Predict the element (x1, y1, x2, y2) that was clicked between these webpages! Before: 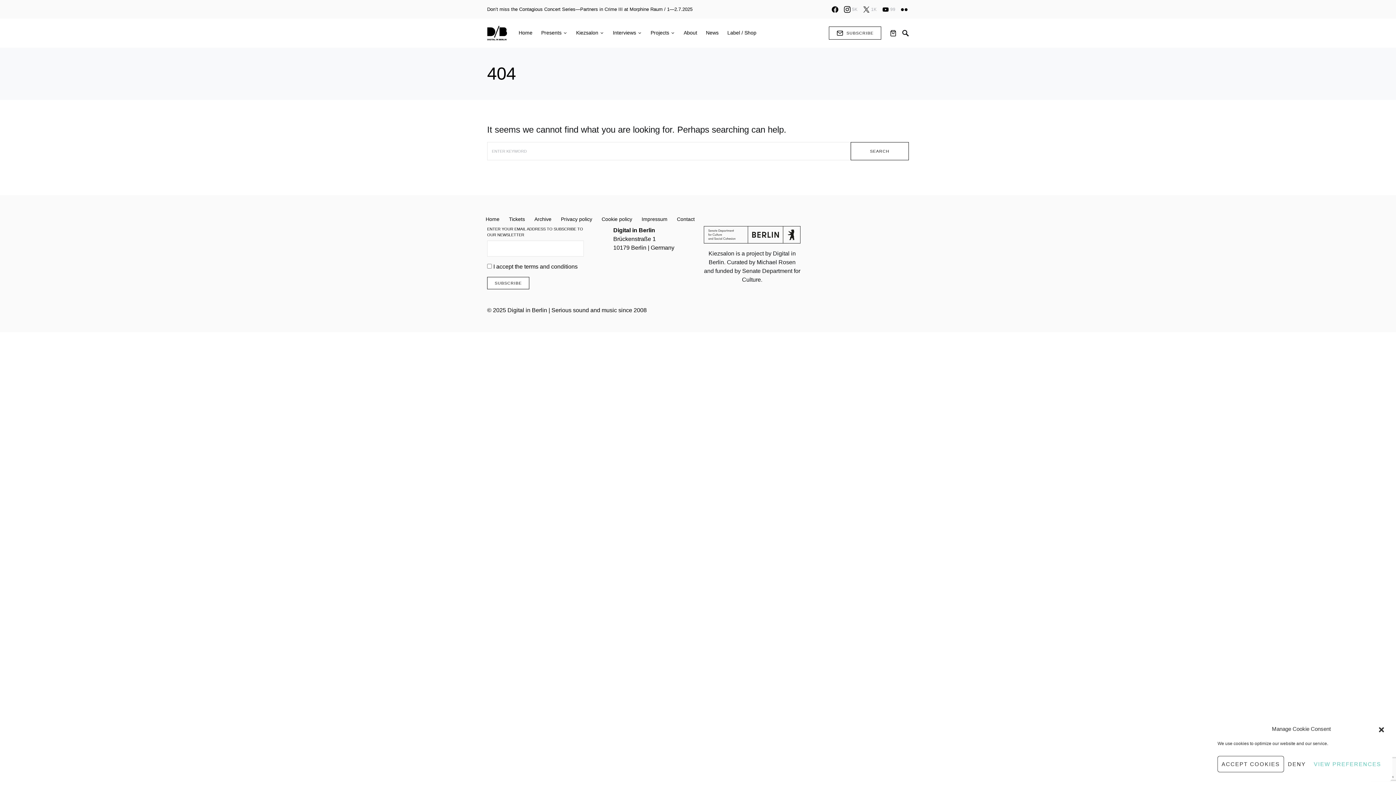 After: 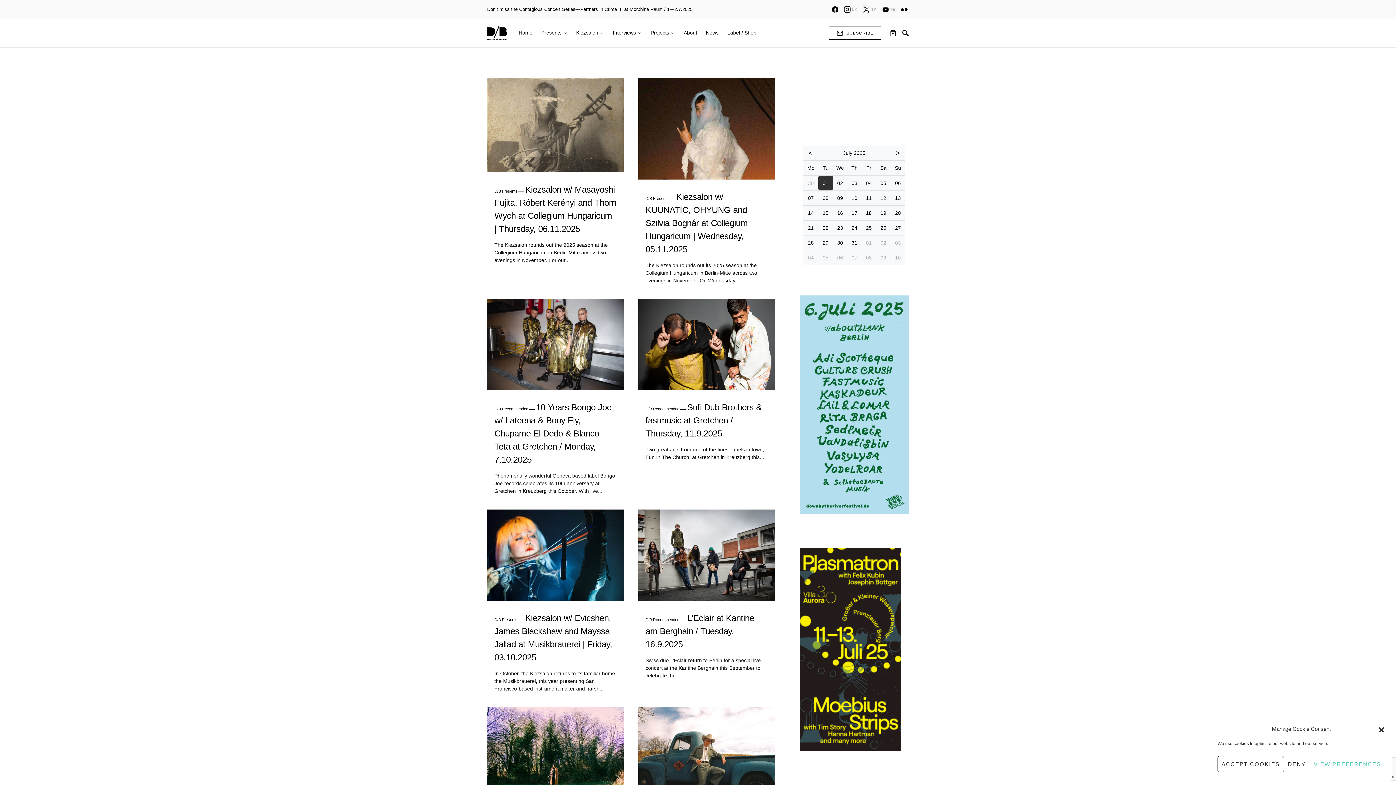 Action: bbox: (534, 212, 556, 226) label: Archive